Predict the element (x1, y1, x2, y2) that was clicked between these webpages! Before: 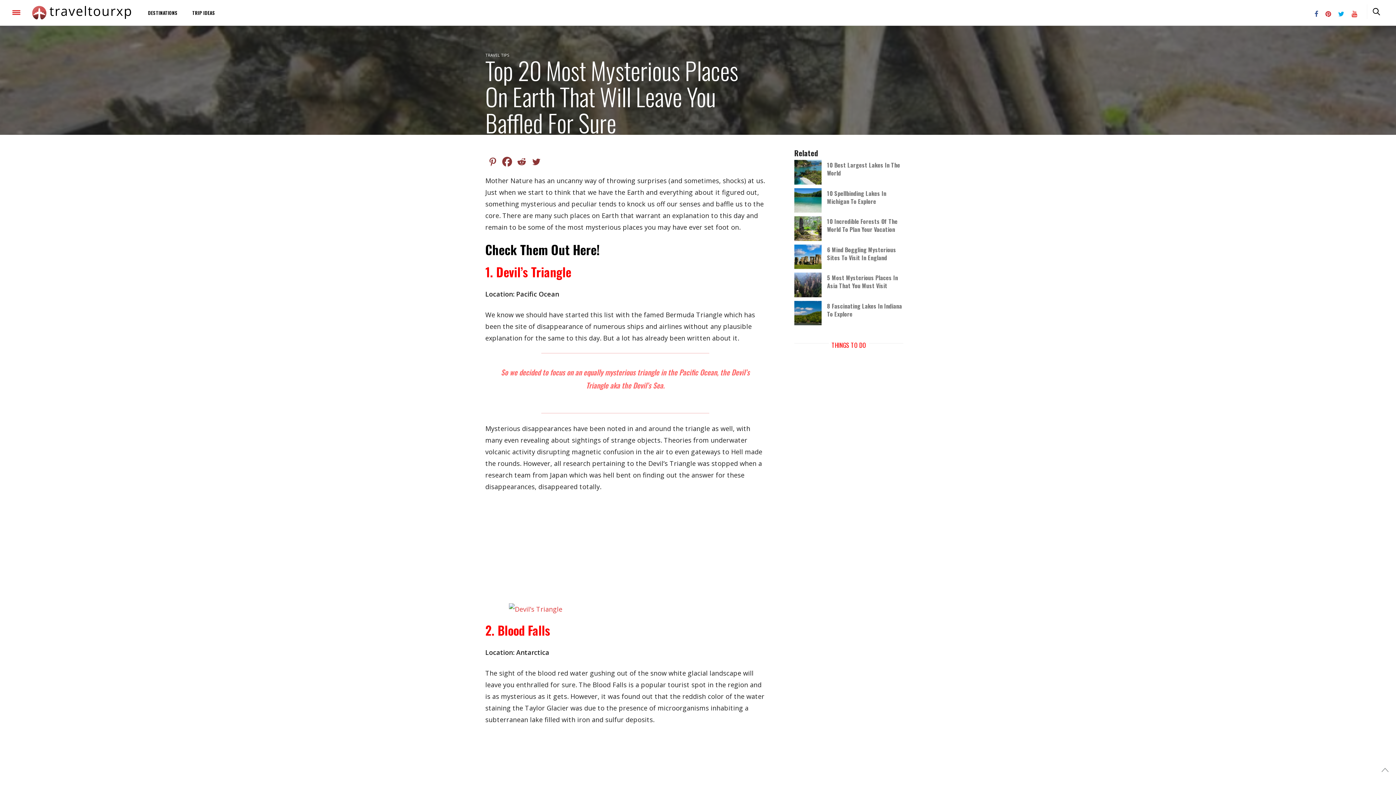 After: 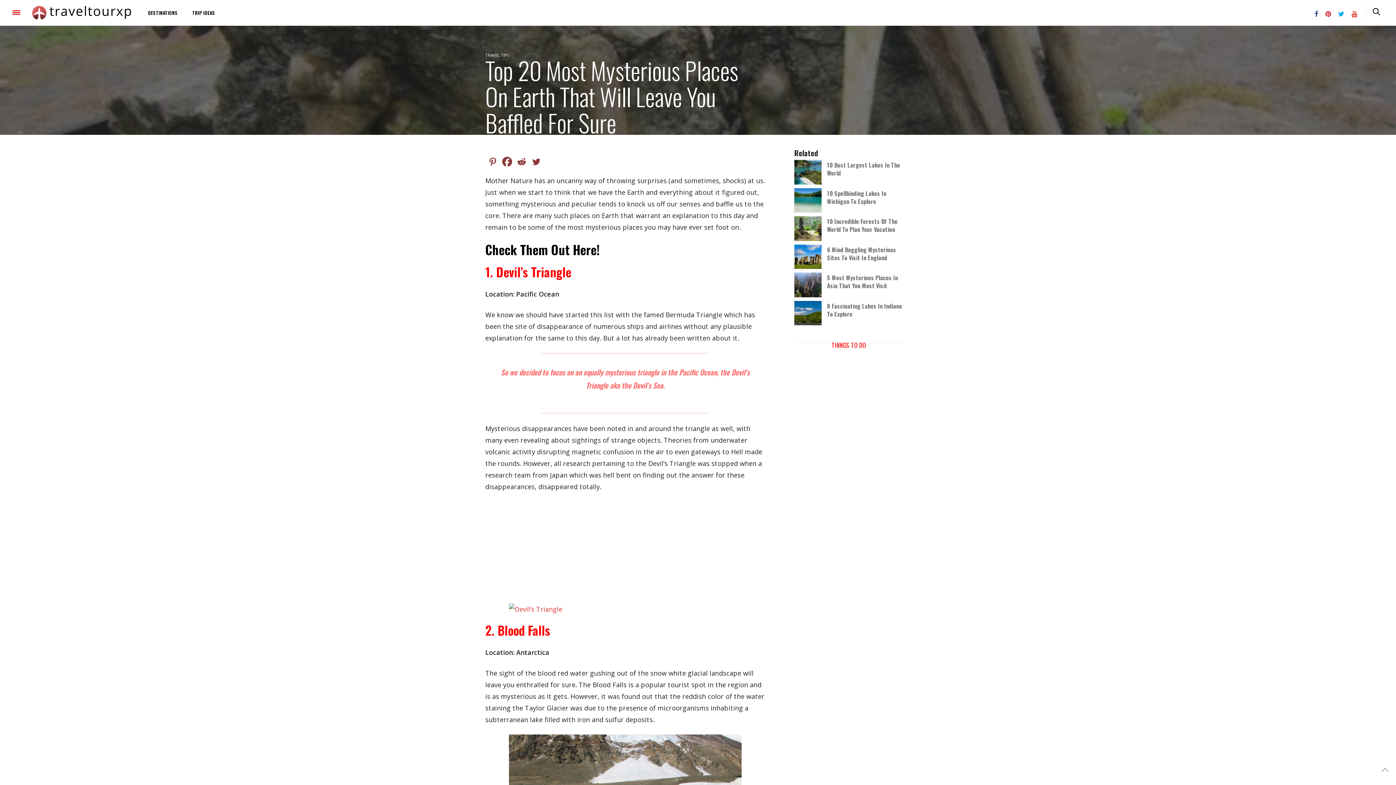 Action: bbox: (1312, 6, 1321, 20)